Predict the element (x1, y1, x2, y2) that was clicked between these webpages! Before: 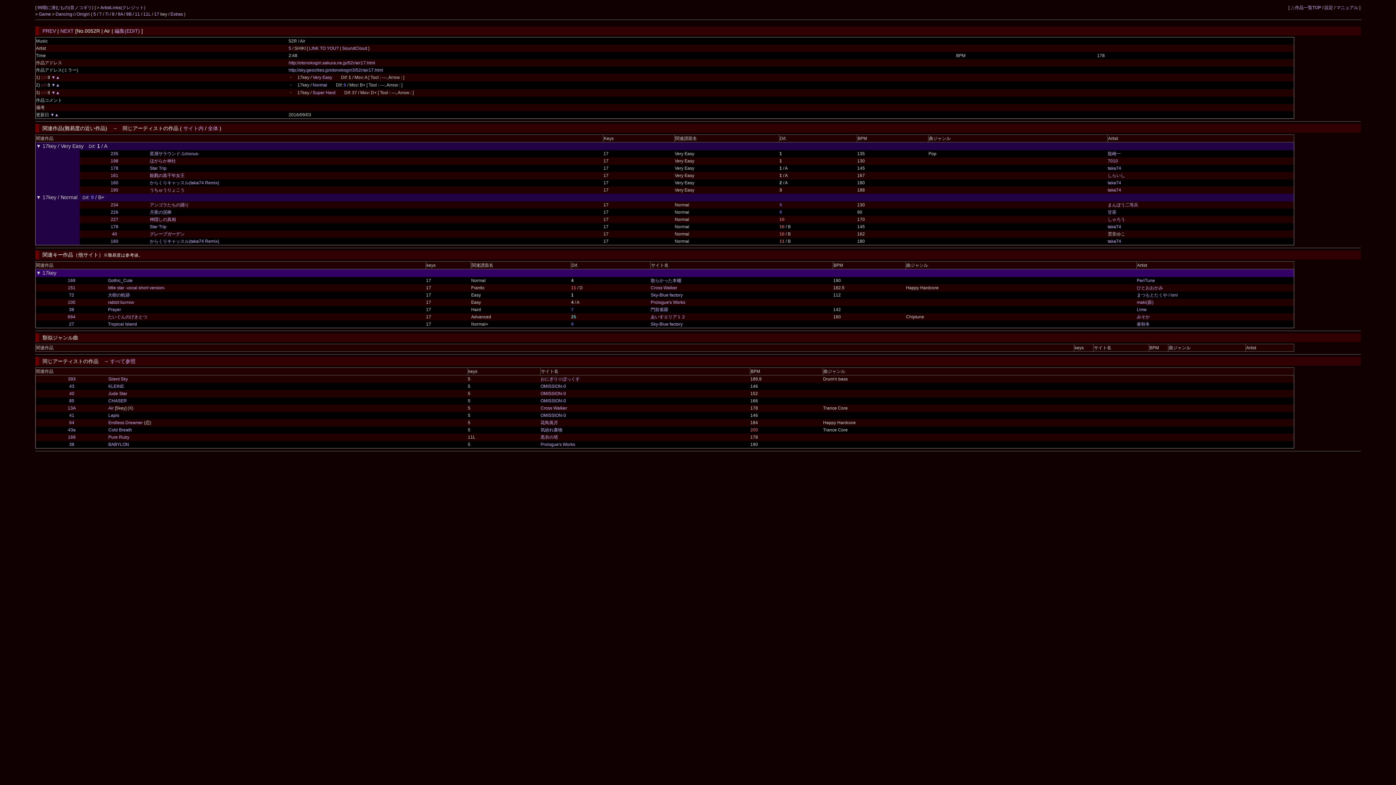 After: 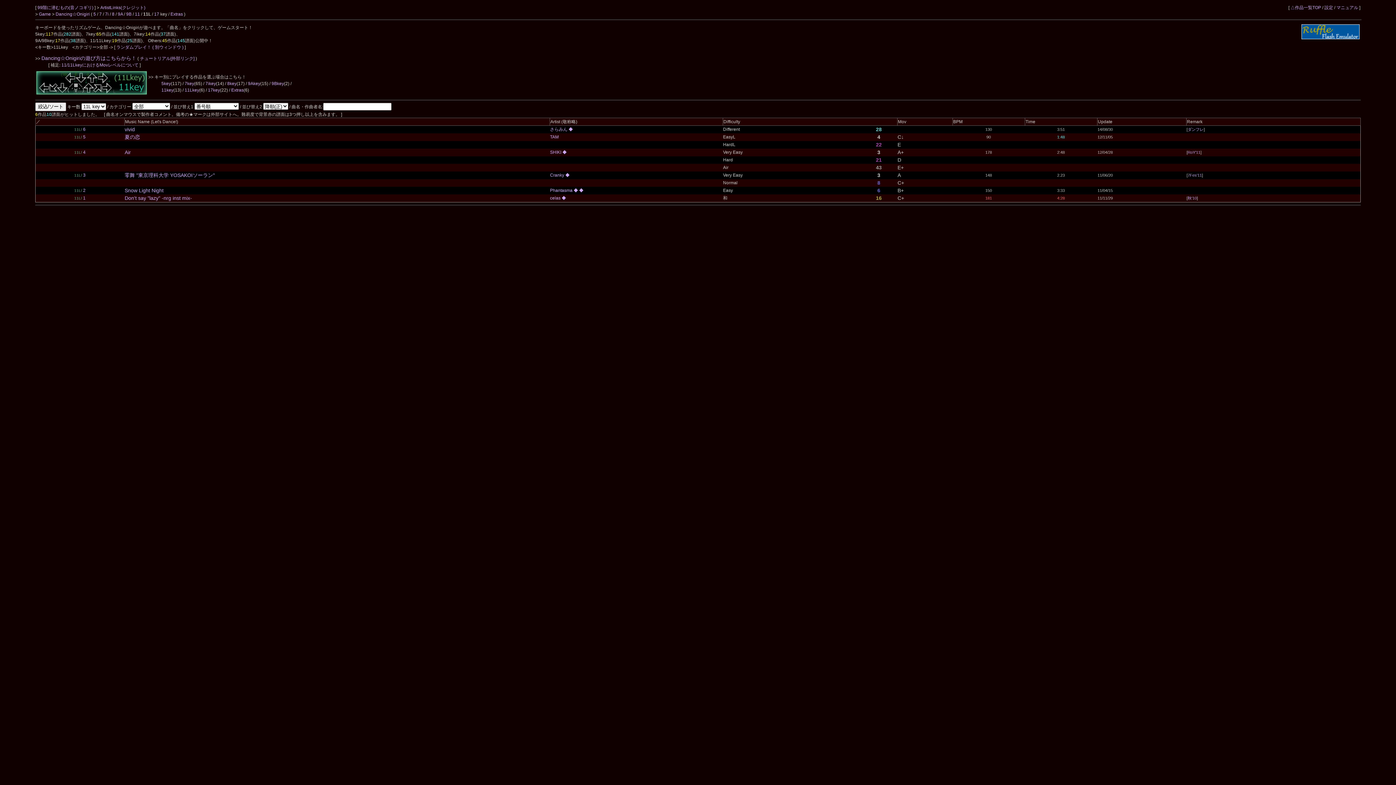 Action: label: 11L bbox: (143, 11, 150, 16)